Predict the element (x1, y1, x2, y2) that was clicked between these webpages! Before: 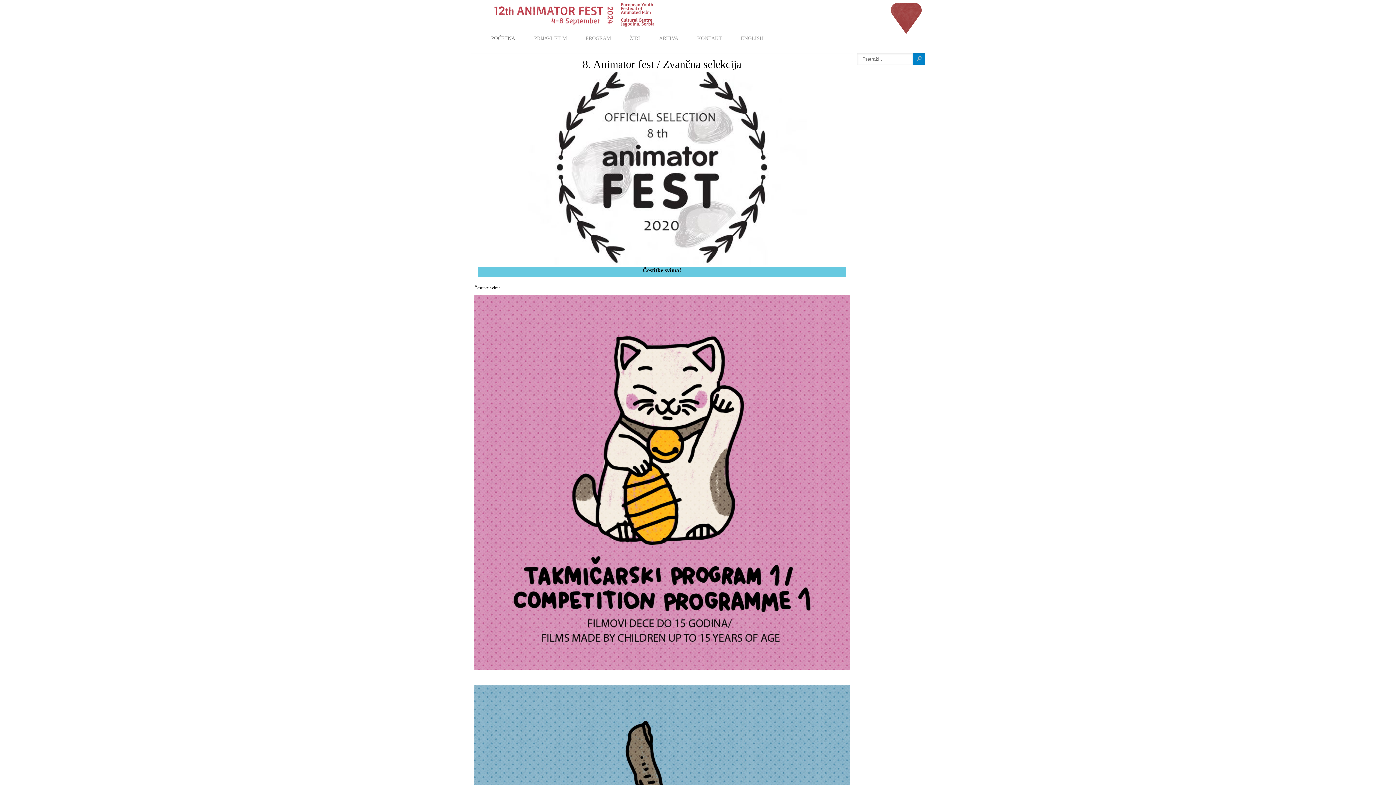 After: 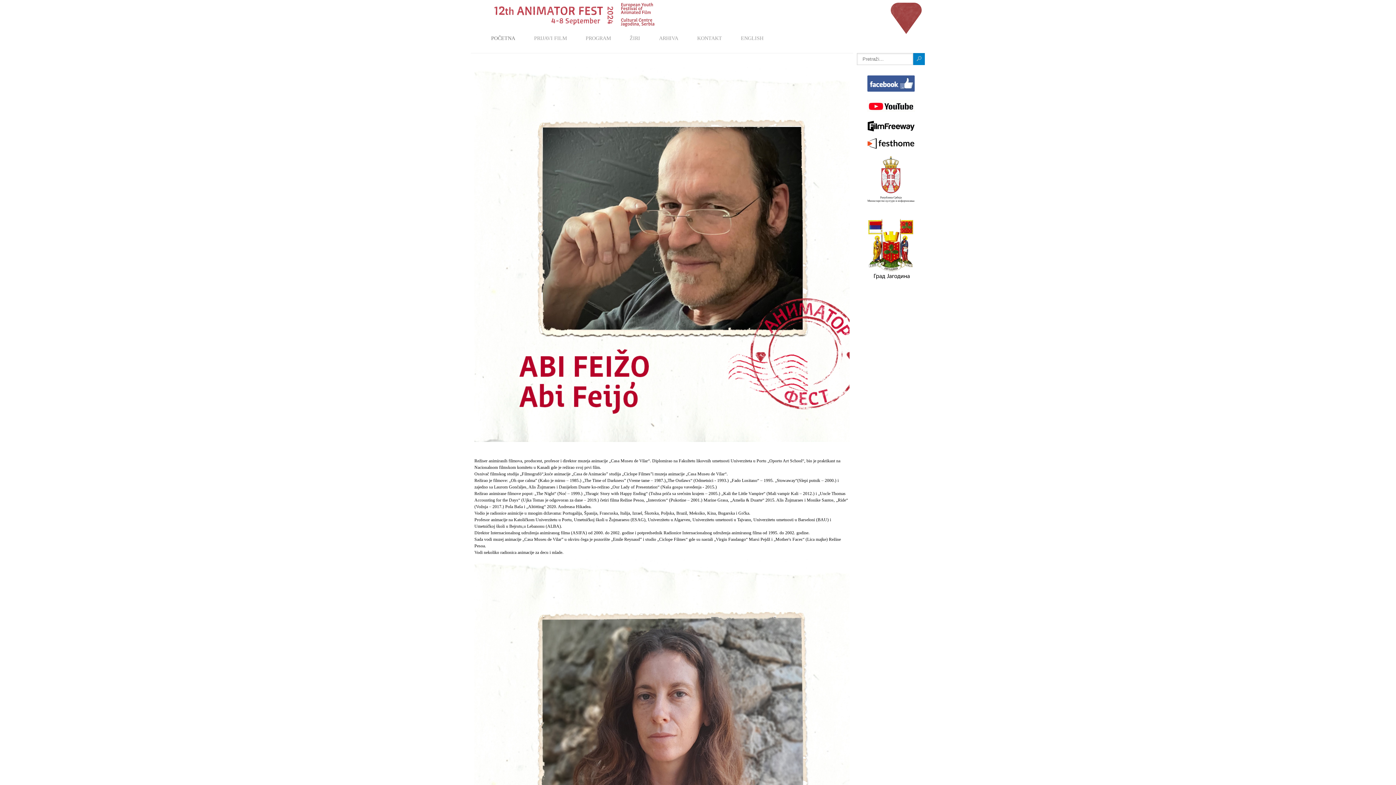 Action: bbox: (620, 30, 649, 45) label: ŽIRI